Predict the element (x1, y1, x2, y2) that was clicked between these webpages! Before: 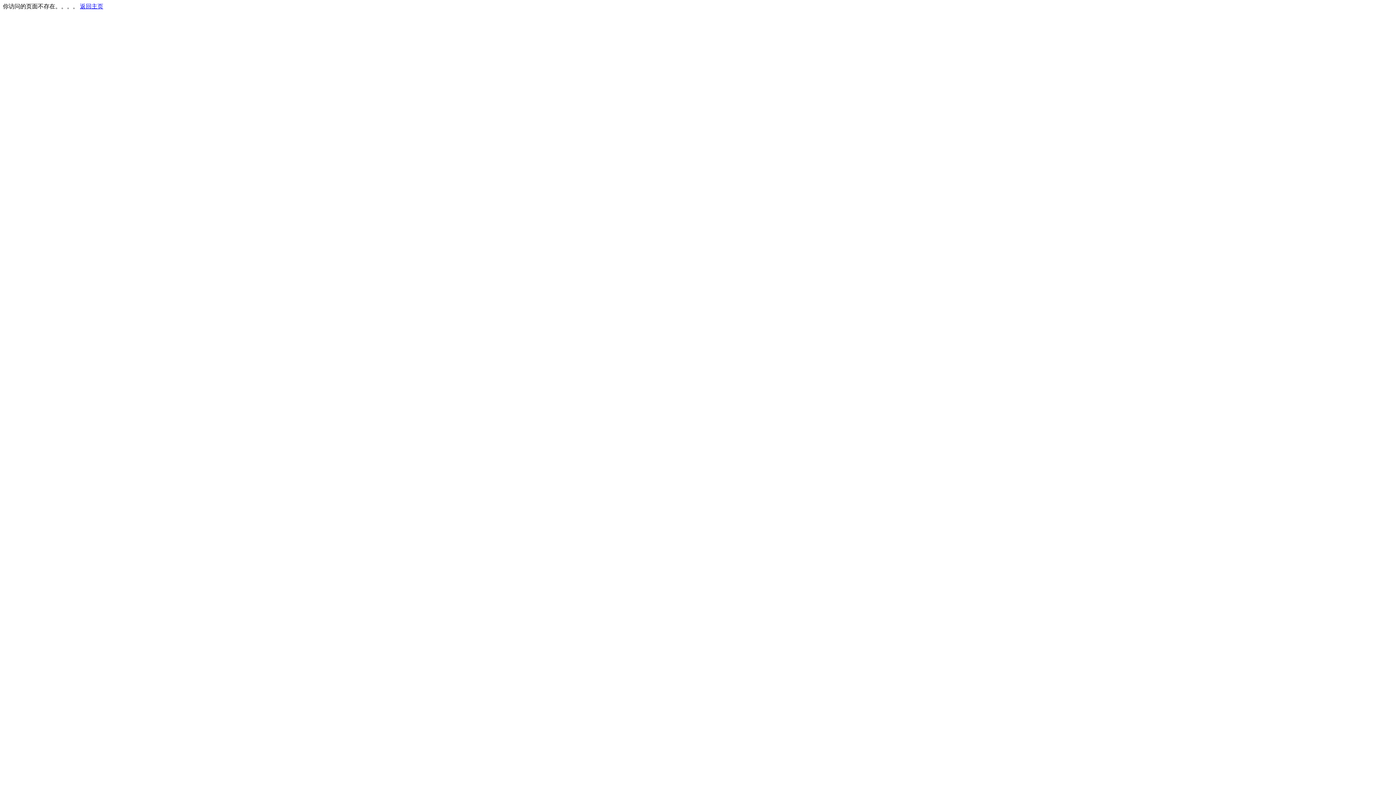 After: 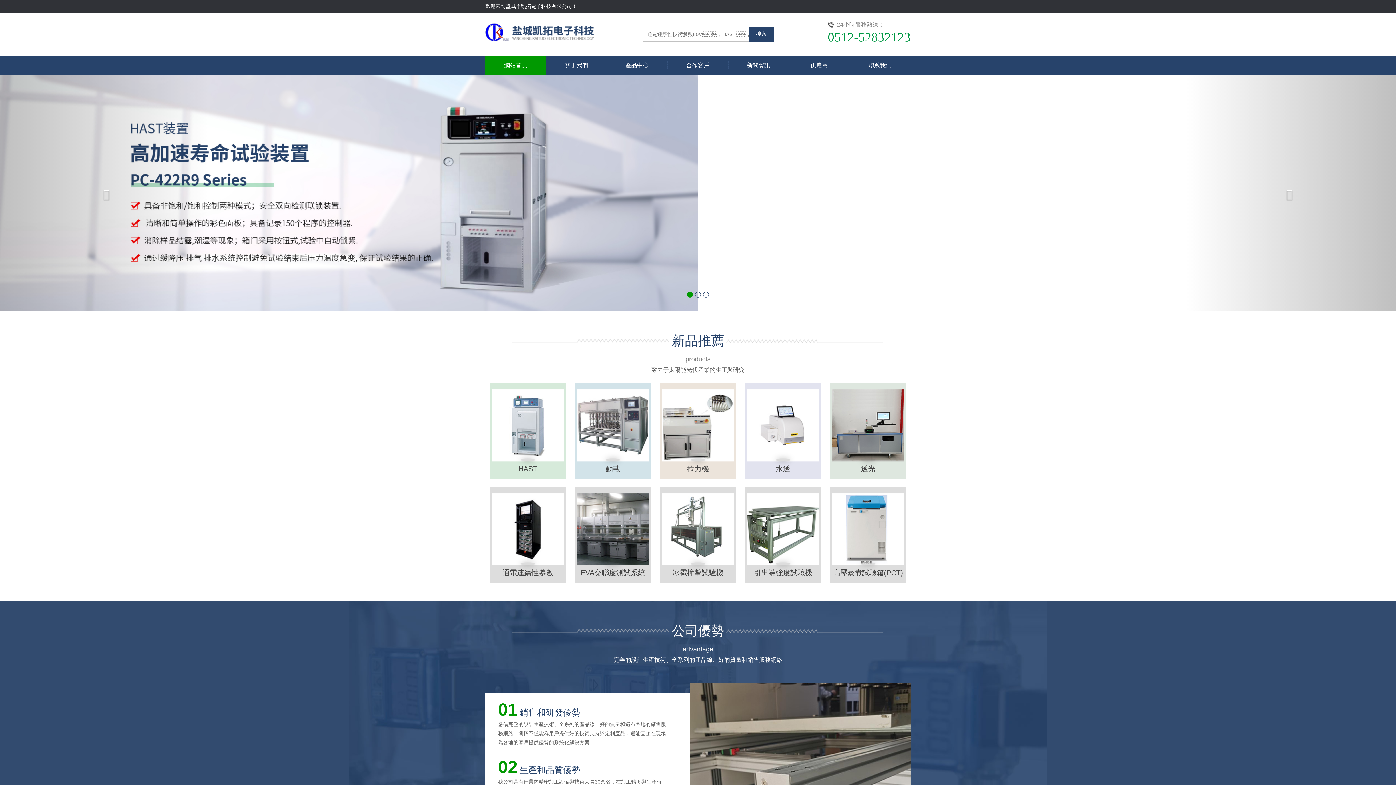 Action: label: 返回主页 bbox: (80, 3, 103, 9)